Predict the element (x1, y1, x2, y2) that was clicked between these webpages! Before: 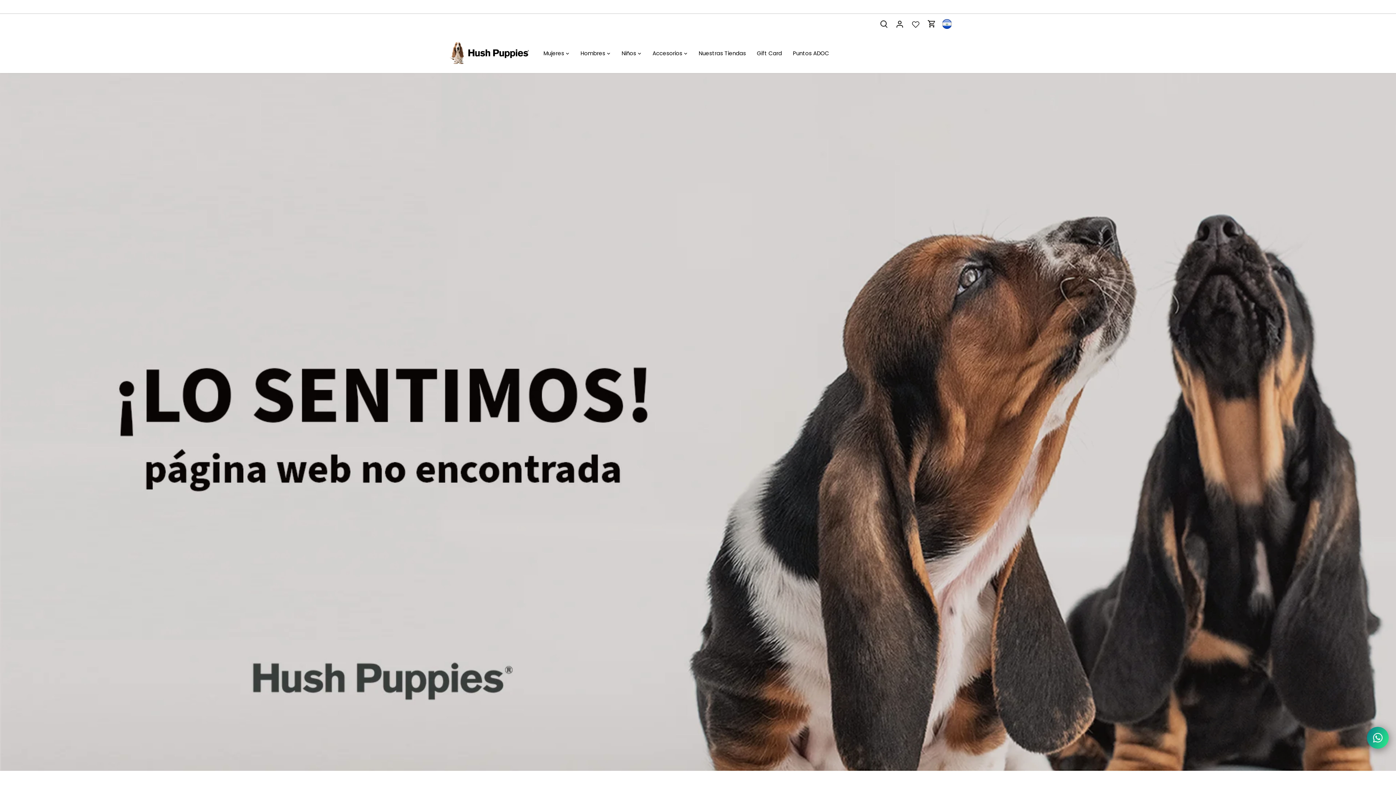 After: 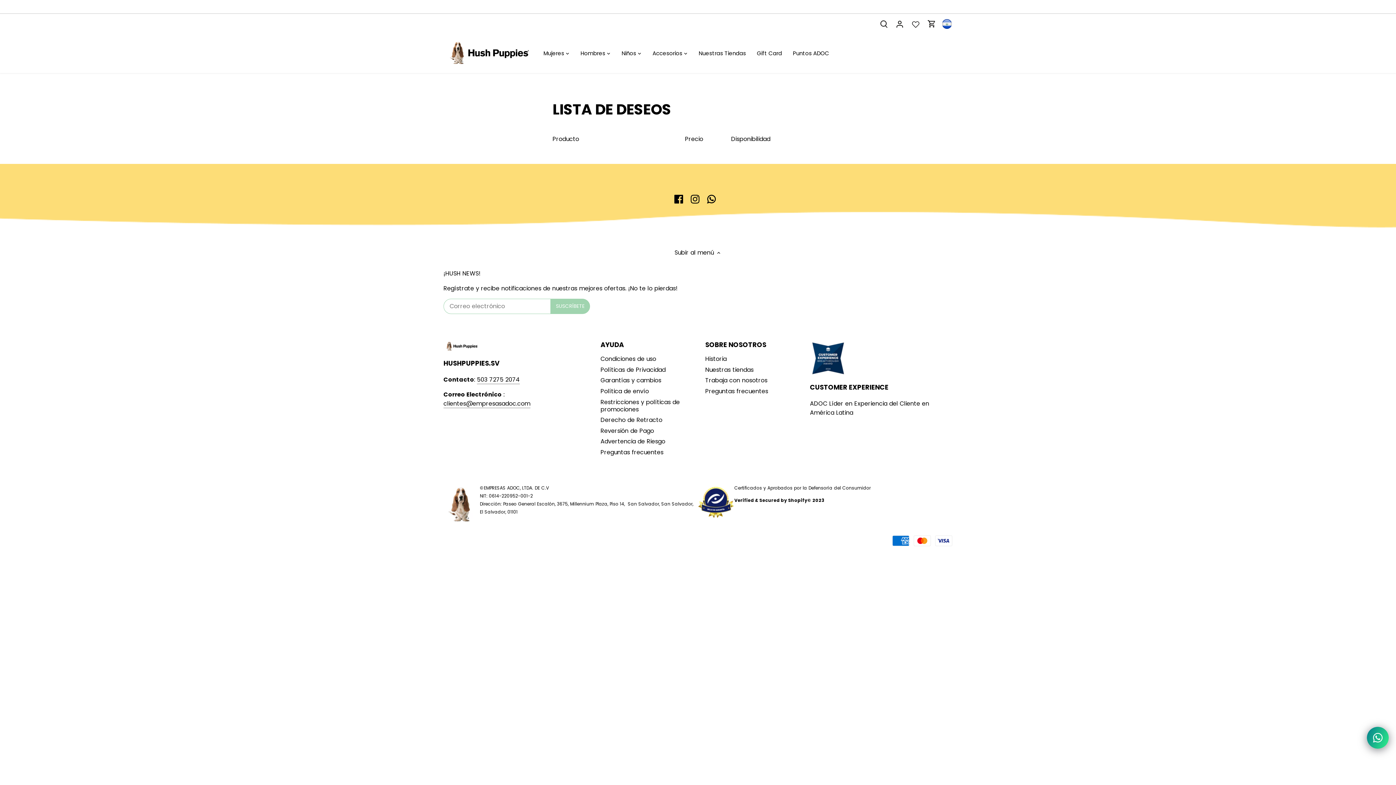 Action: bbox: (908, 13, 924, 33)